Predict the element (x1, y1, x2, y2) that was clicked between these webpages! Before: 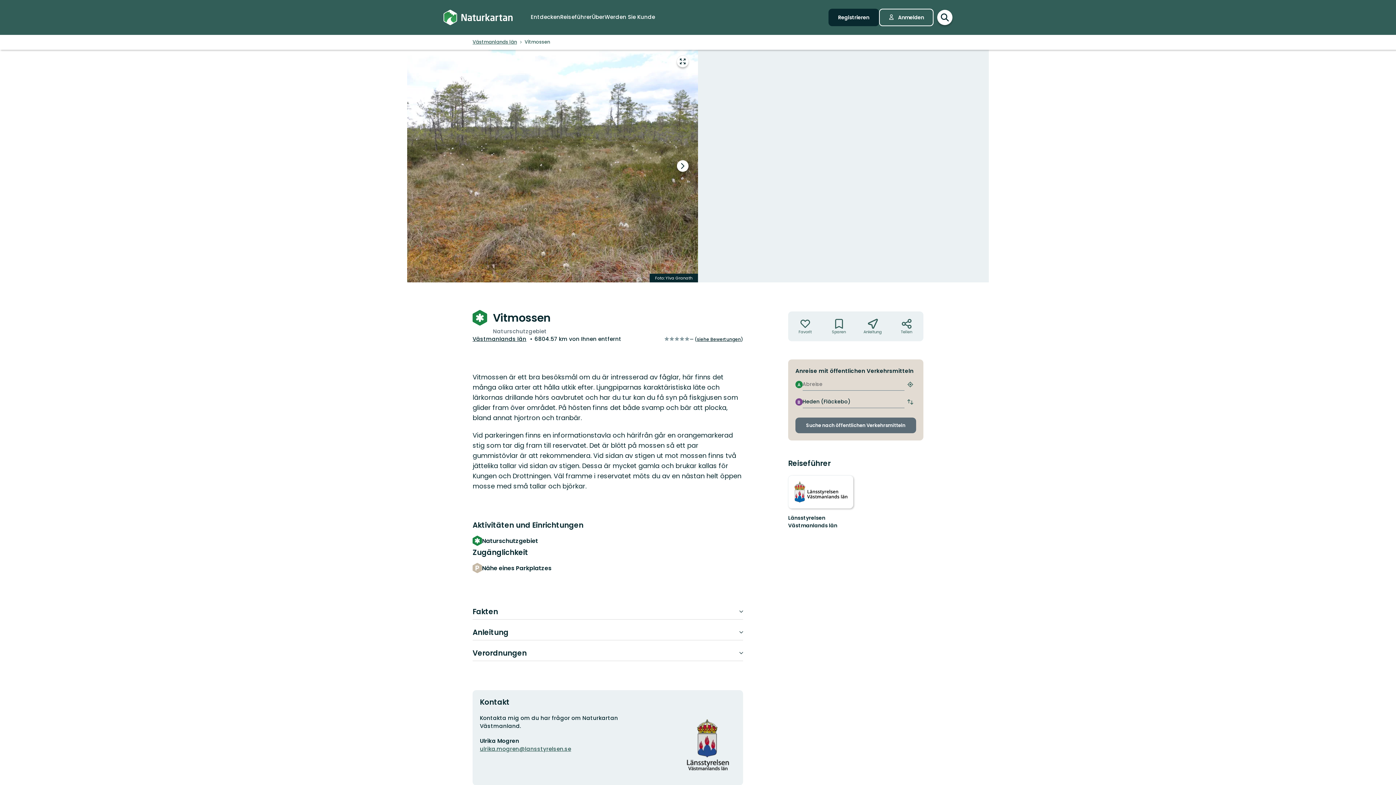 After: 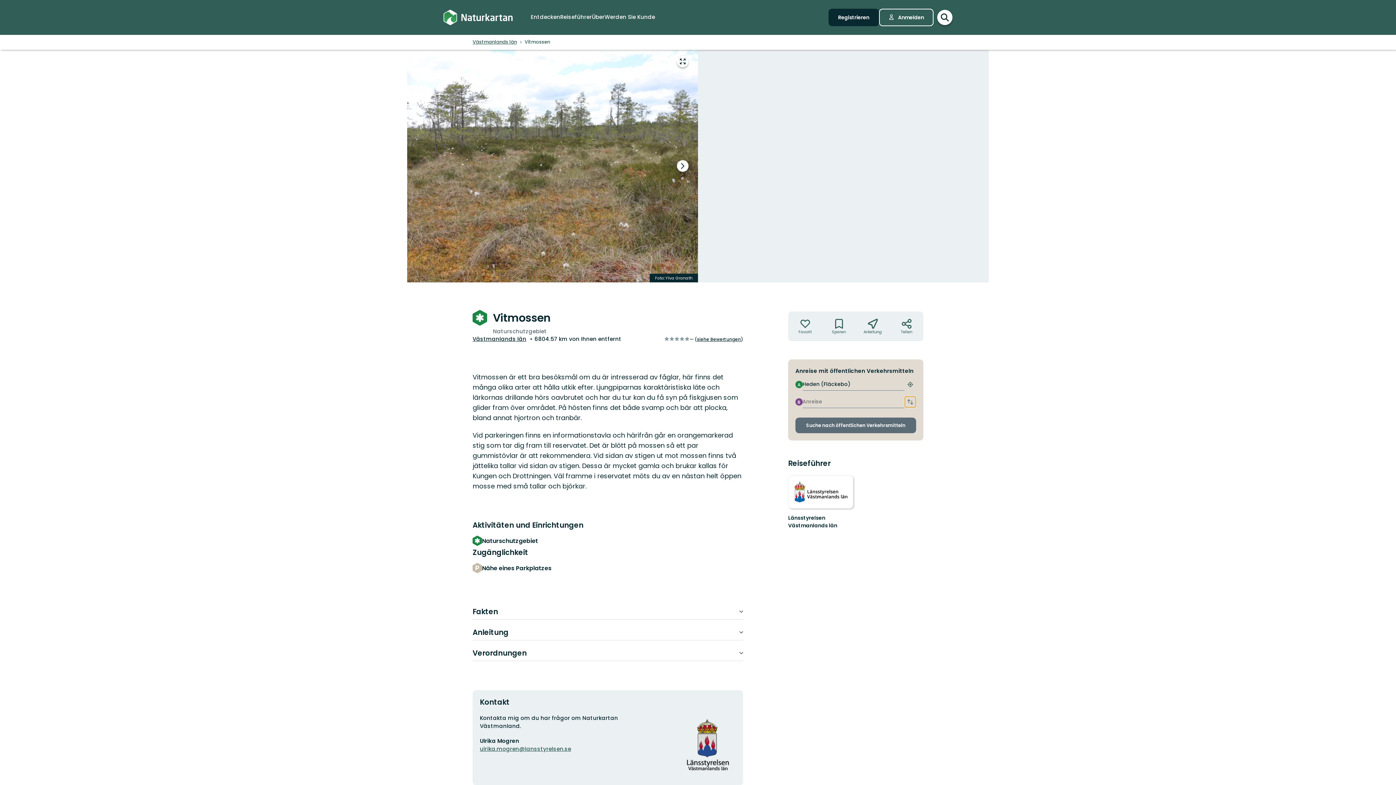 Action: bbox: (904, 396, 916, 408) label: Start- und Zielhaltestelle wechseln